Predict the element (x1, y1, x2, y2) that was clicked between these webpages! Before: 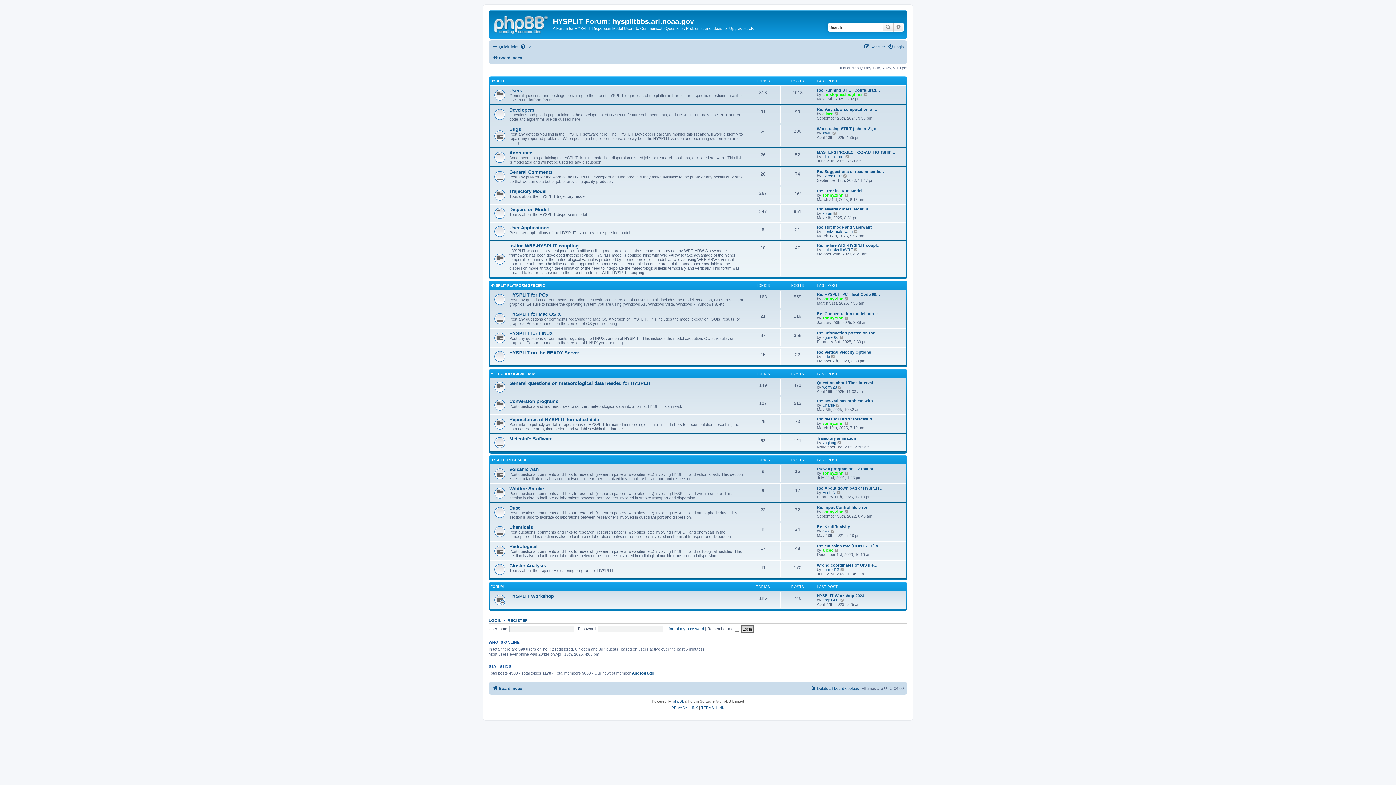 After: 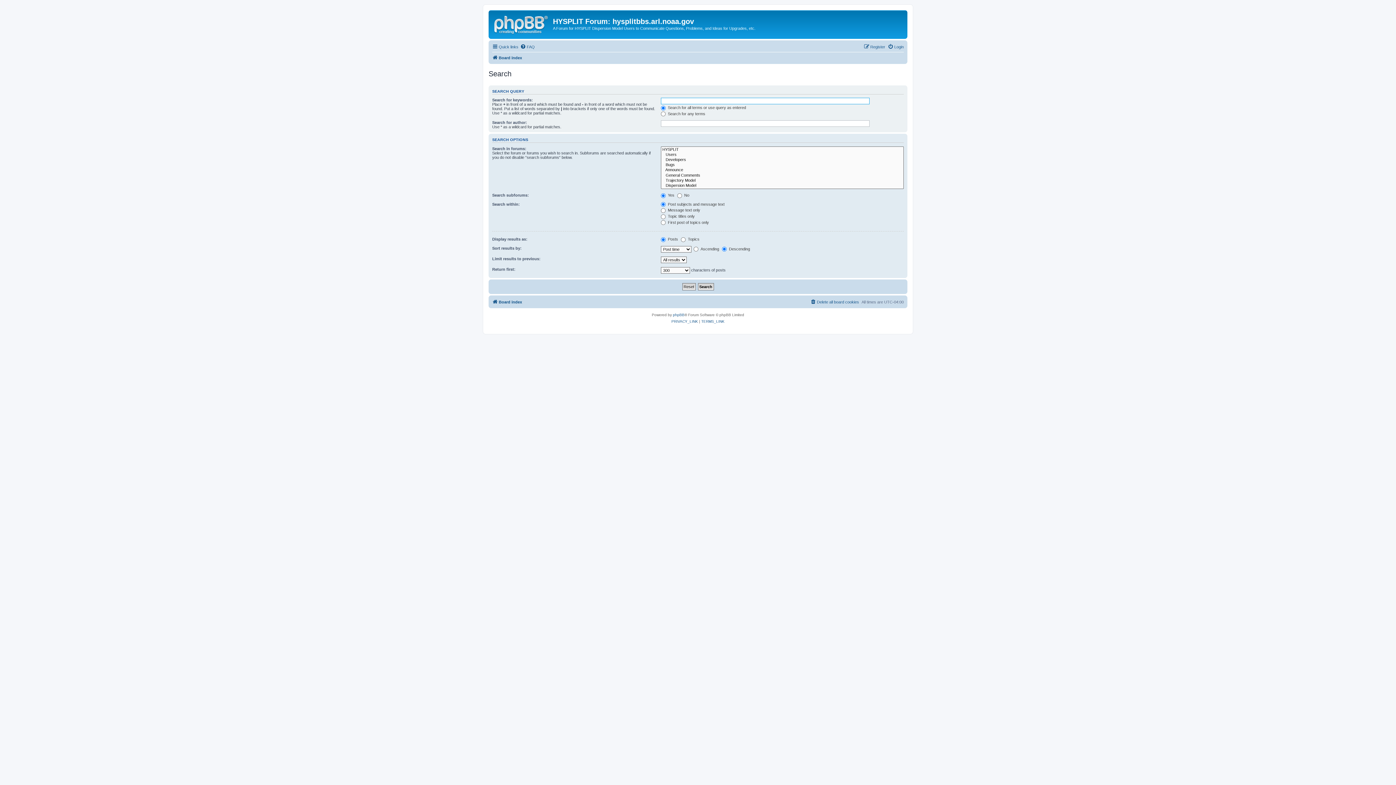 Action: bbox: (893, 22, 904, 31) label: Advanced search